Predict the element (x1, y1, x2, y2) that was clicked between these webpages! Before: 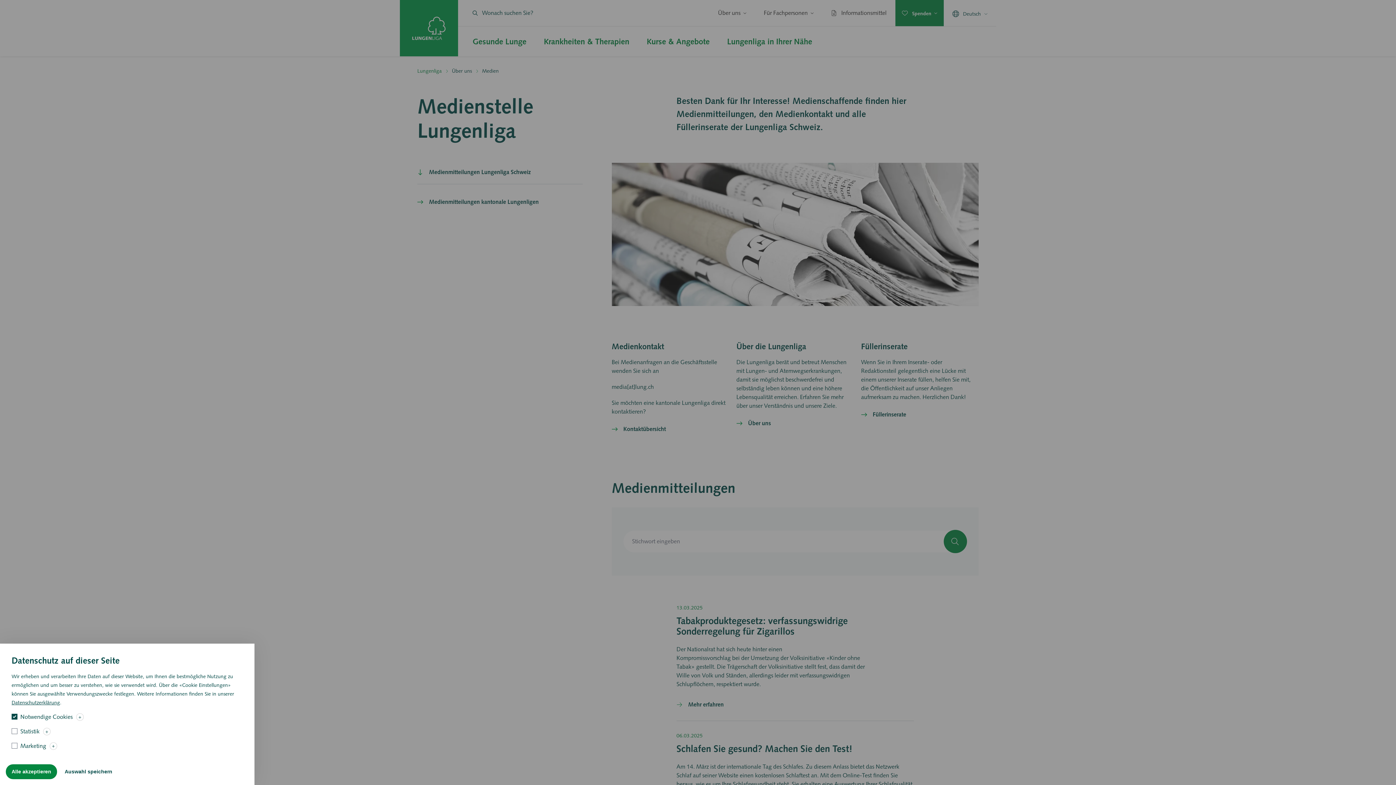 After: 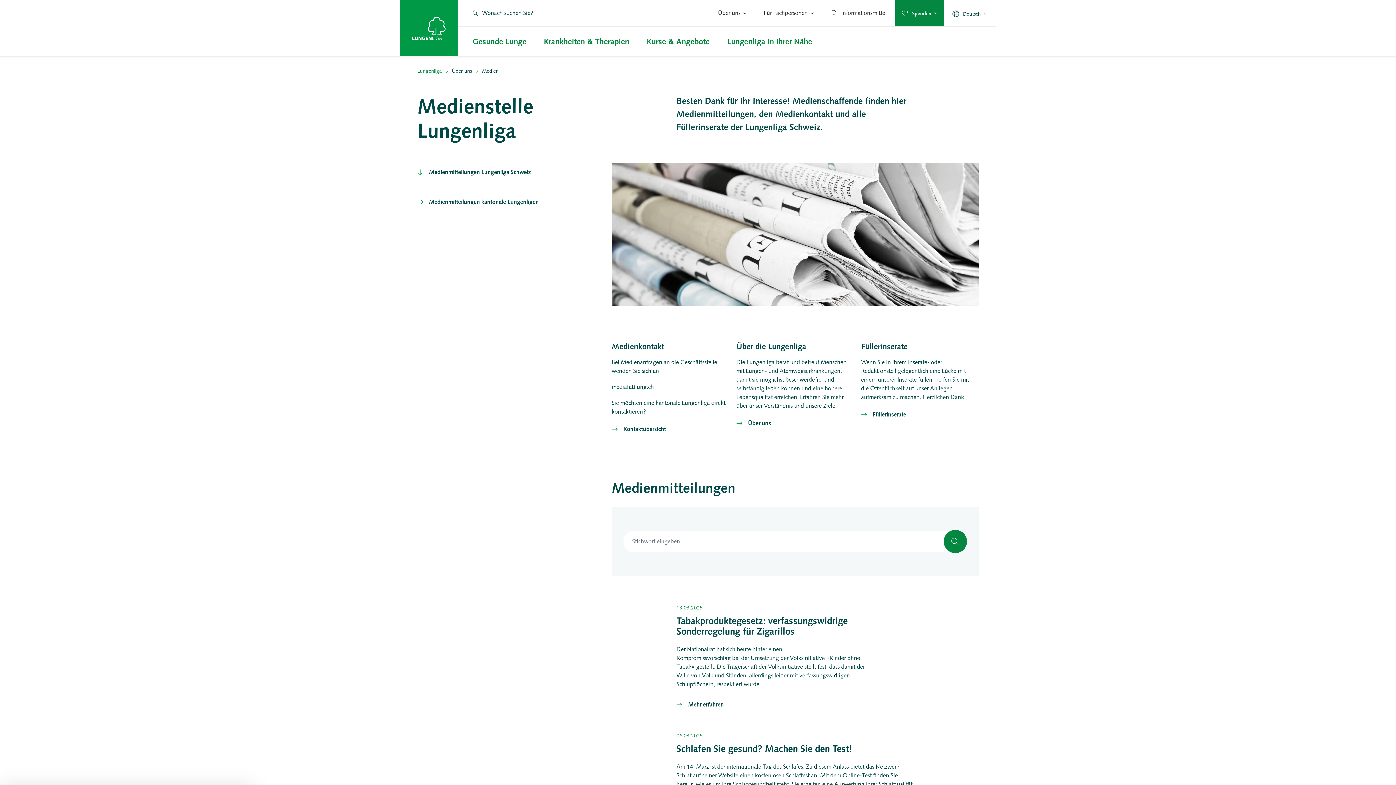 Action: bbox: (58, 764, 118, 779) label: Auswahl speichern